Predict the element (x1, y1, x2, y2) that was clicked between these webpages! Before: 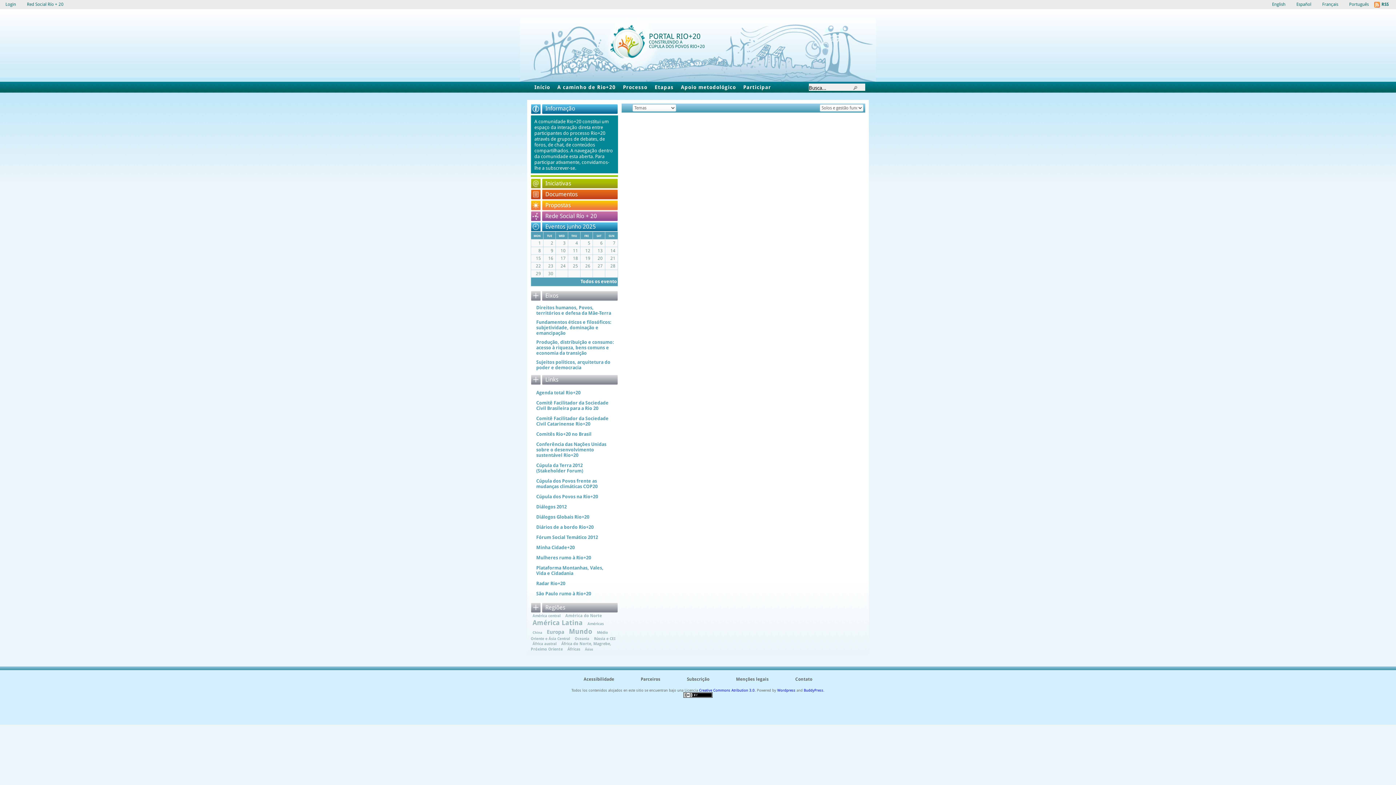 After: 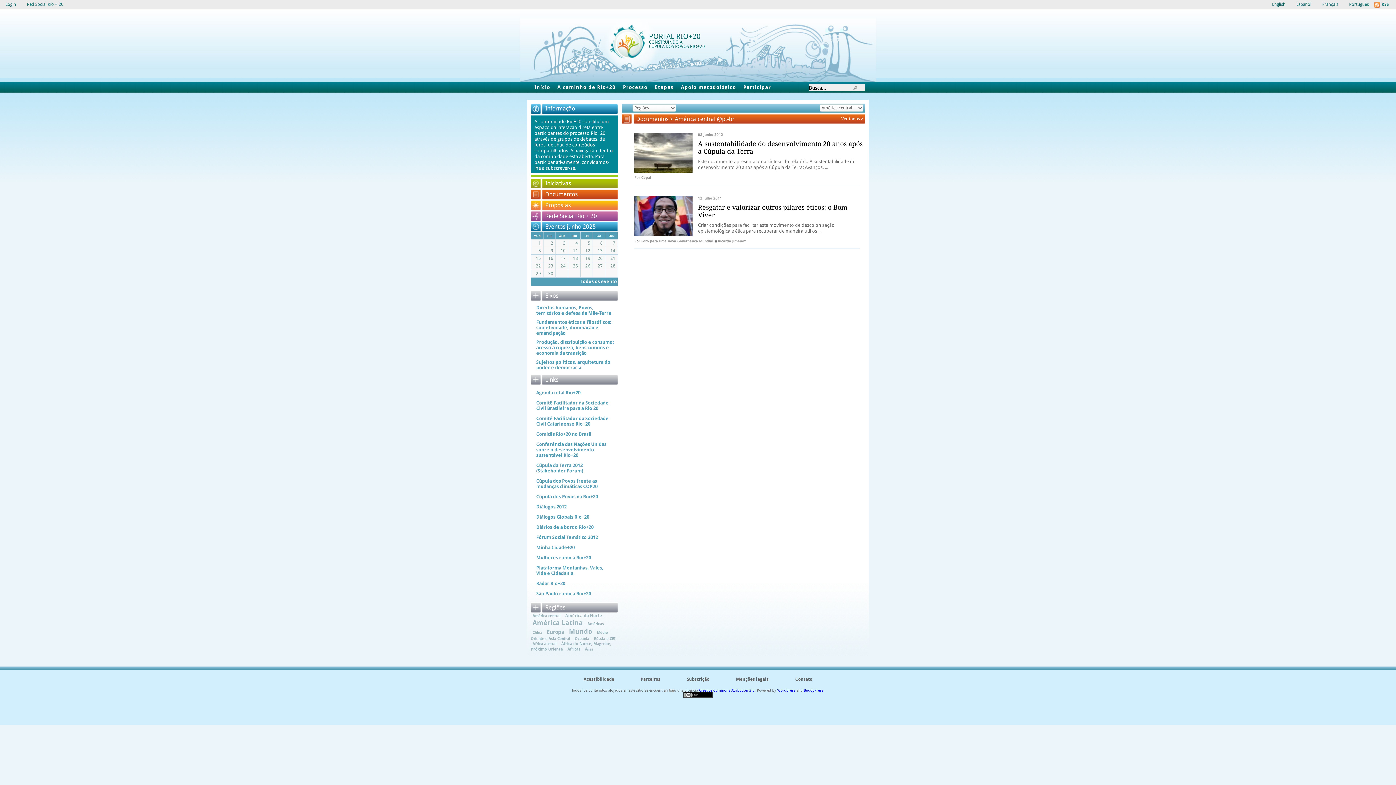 Action: label: América central bbox: (530, 613, 562, 619)